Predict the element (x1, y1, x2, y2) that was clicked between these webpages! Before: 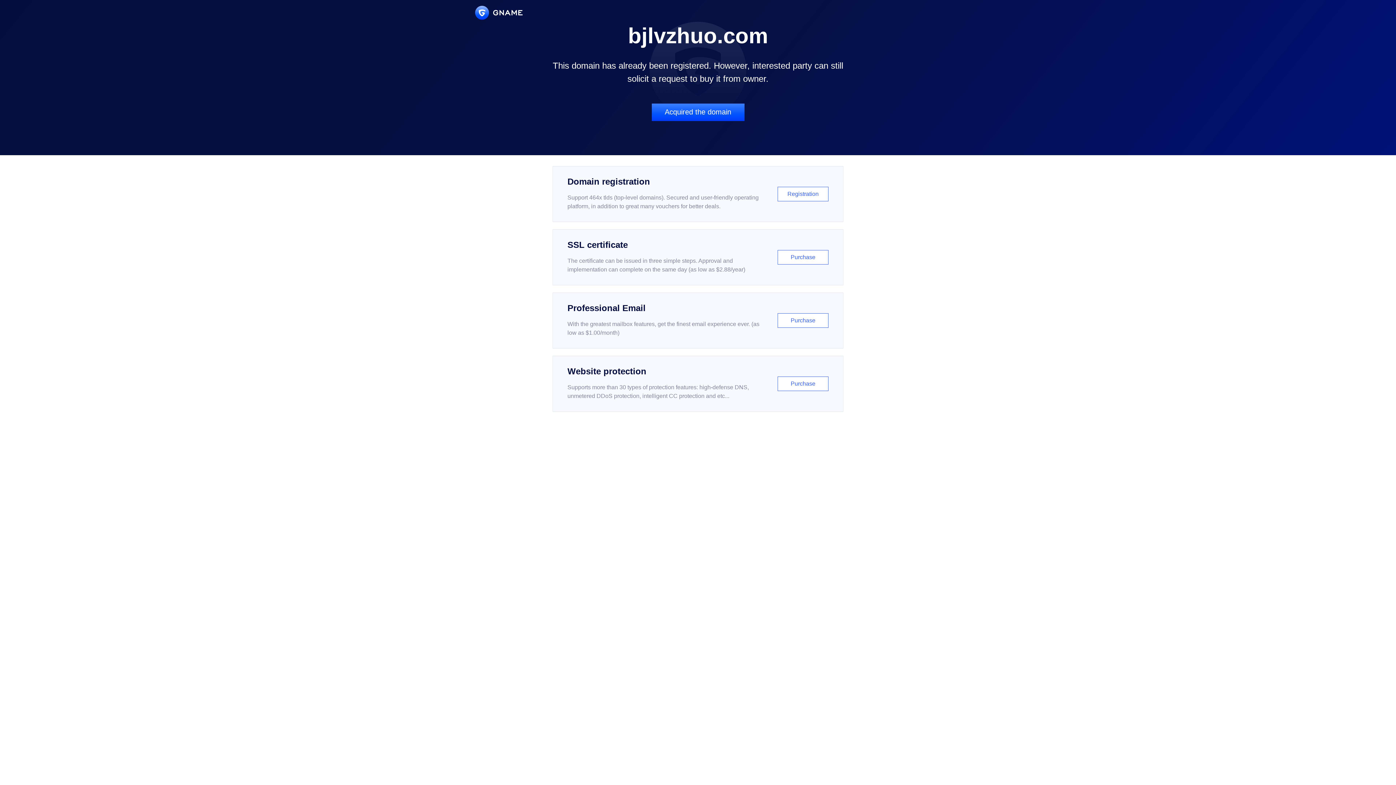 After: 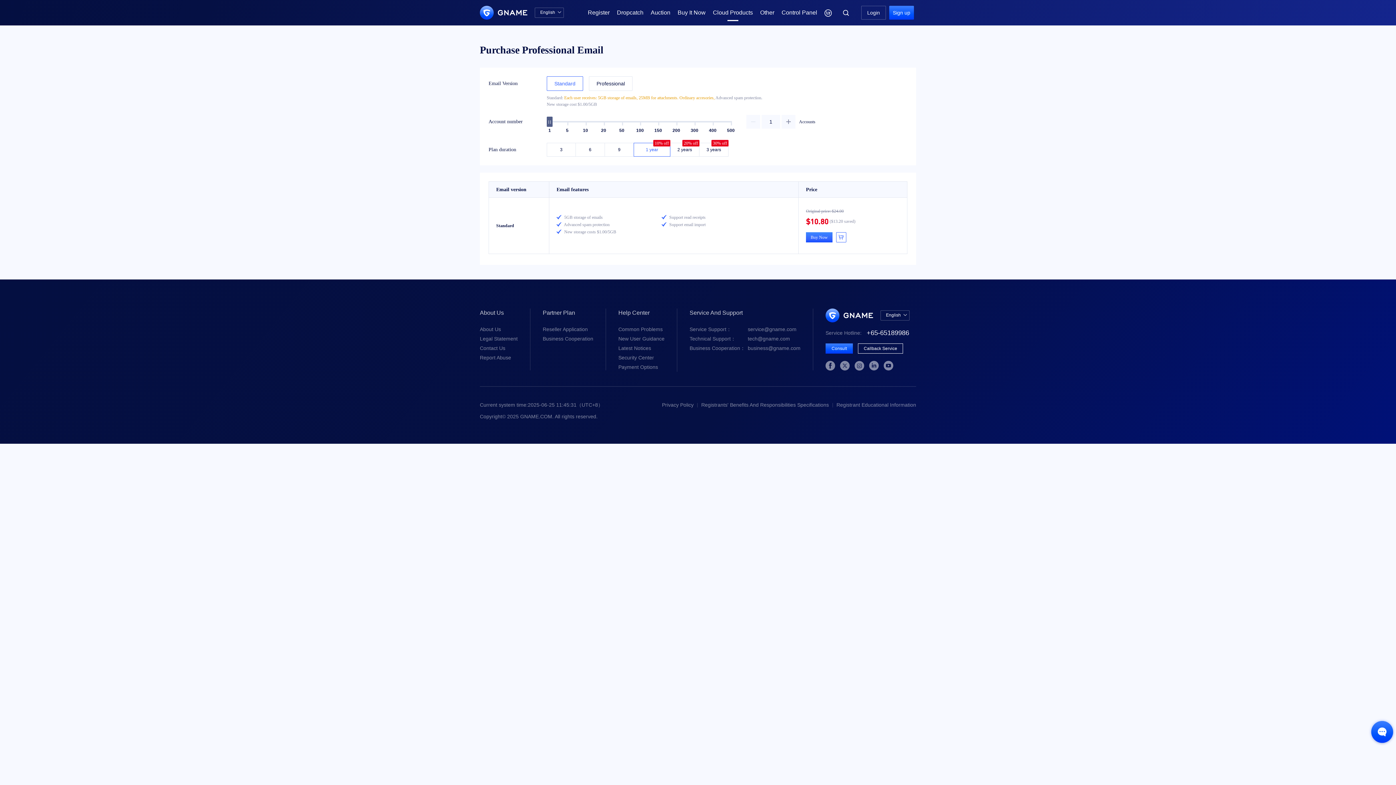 Action: bbox: (552, 292, 843, 348) label: Professional Email

With the greatest mailbox features, get the finest email experience ever. (as low as $1.00/month)

Purchase